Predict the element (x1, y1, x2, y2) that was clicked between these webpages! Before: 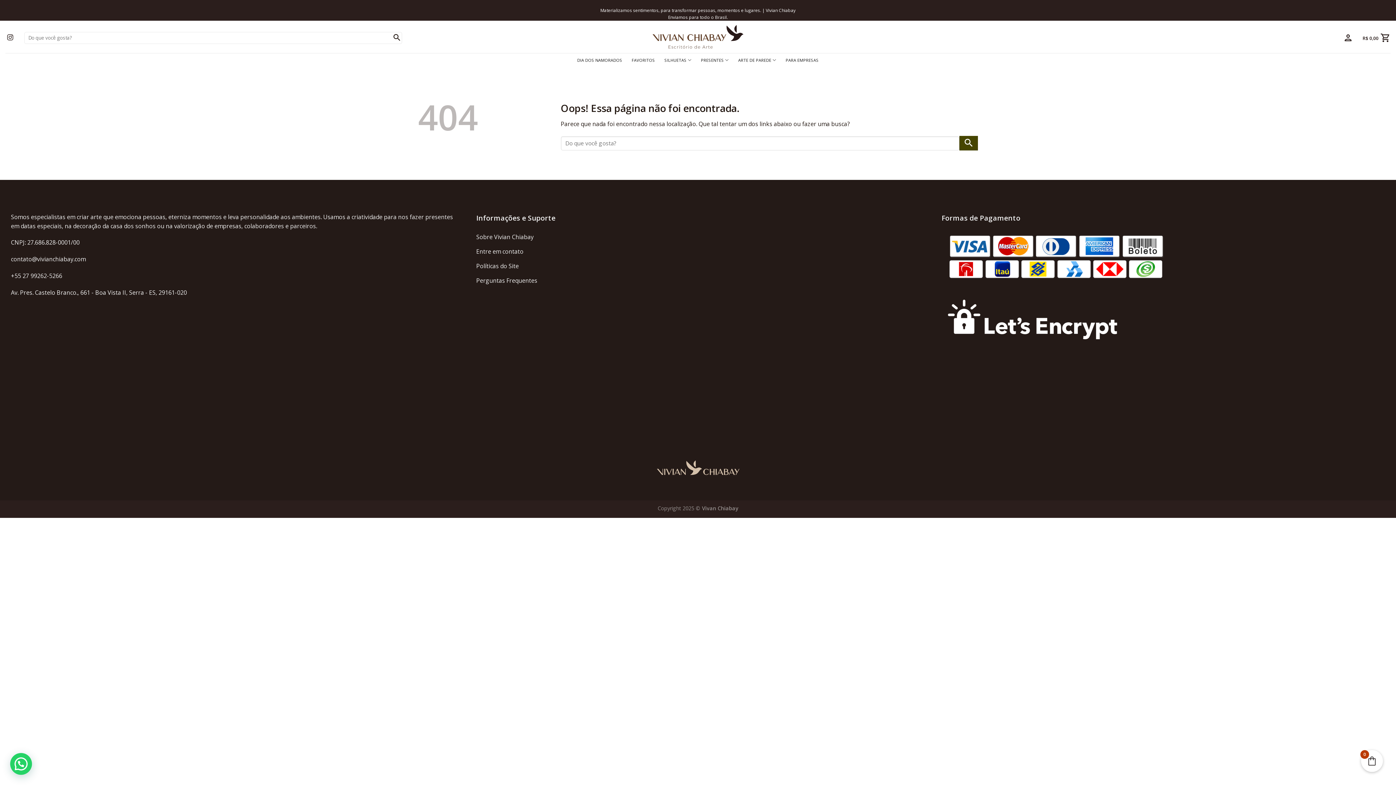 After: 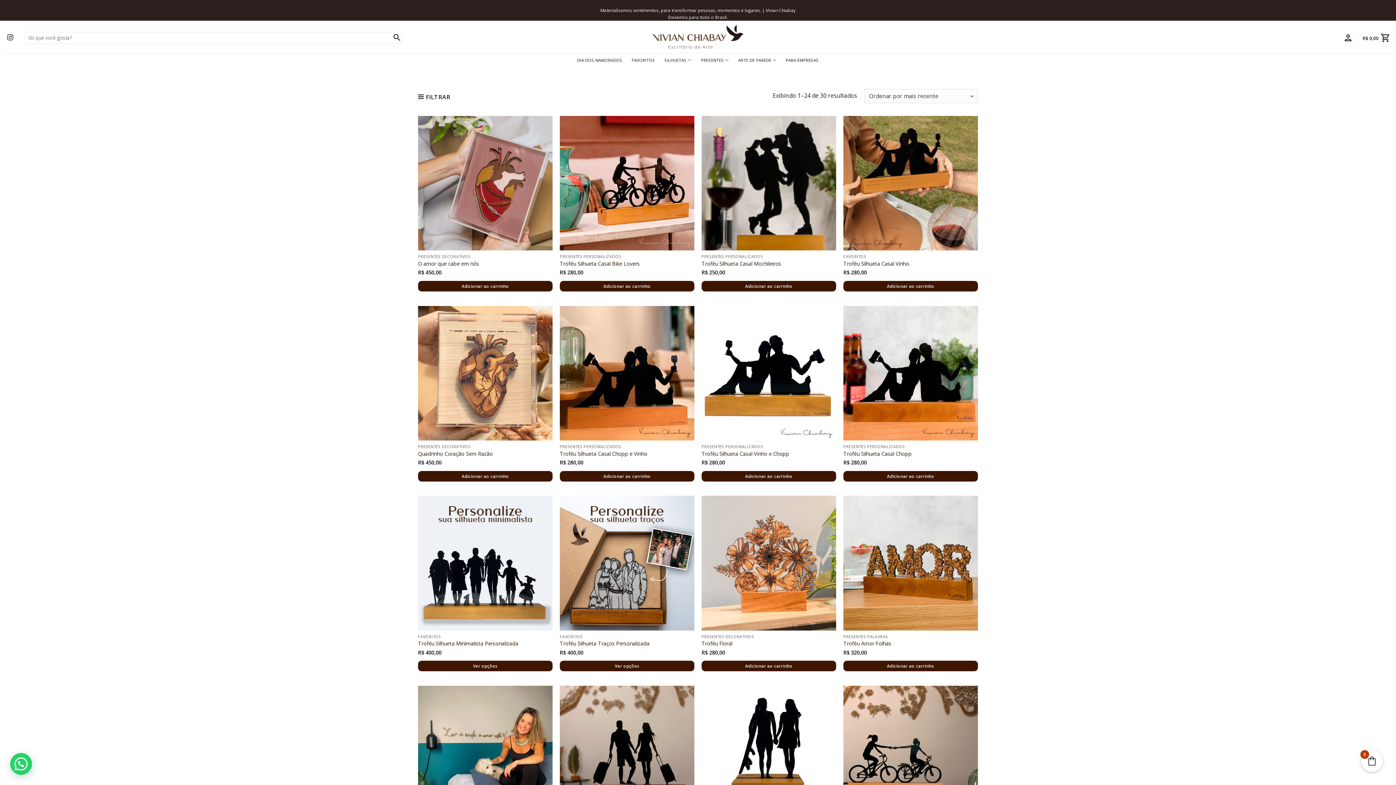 Action: label: DIA DOS NAMORADOS bbox: (577, 53, 622, 66)